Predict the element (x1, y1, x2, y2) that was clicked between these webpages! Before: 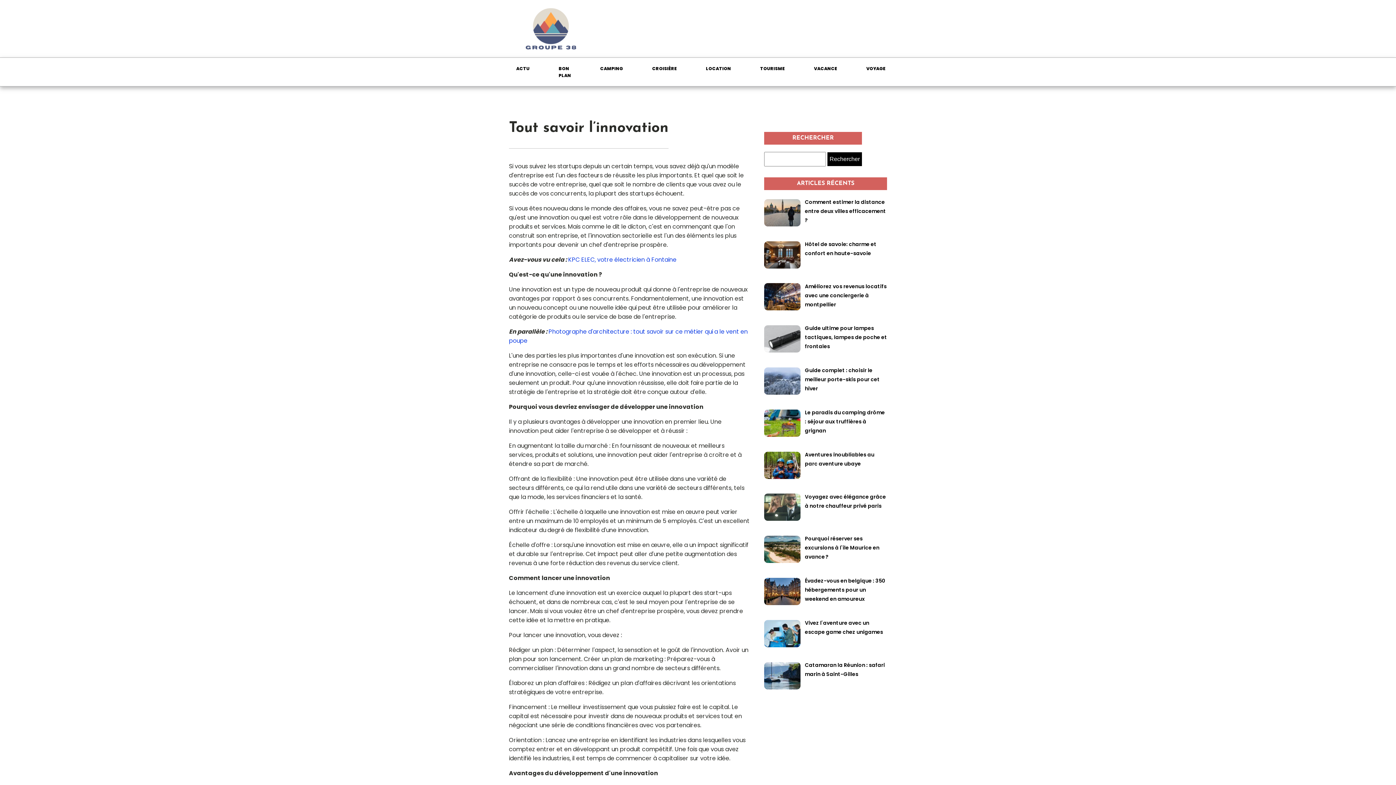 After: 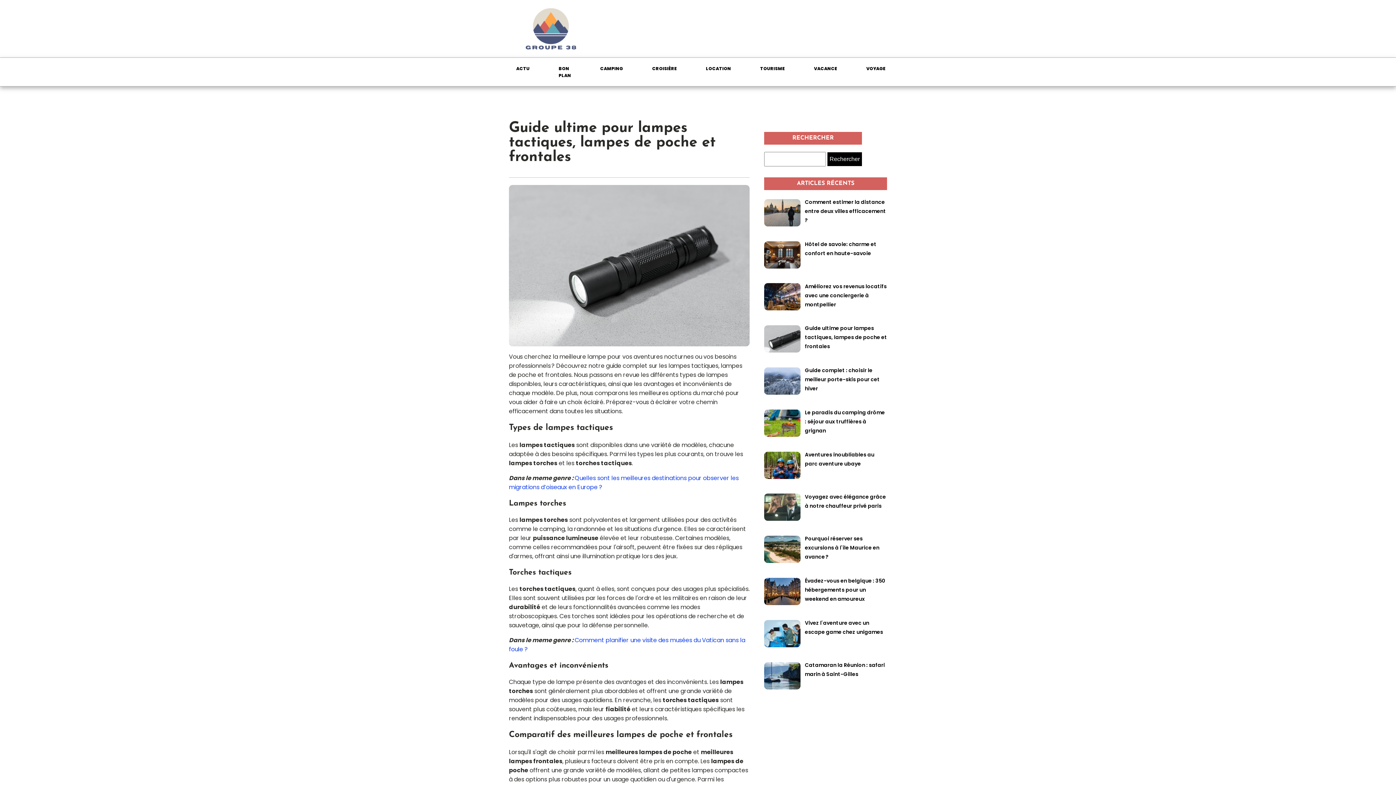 Action: label: Guide ultime pour lampes tactiques, lampes de poche et frontales bbox: (805, 324, 887, 350)